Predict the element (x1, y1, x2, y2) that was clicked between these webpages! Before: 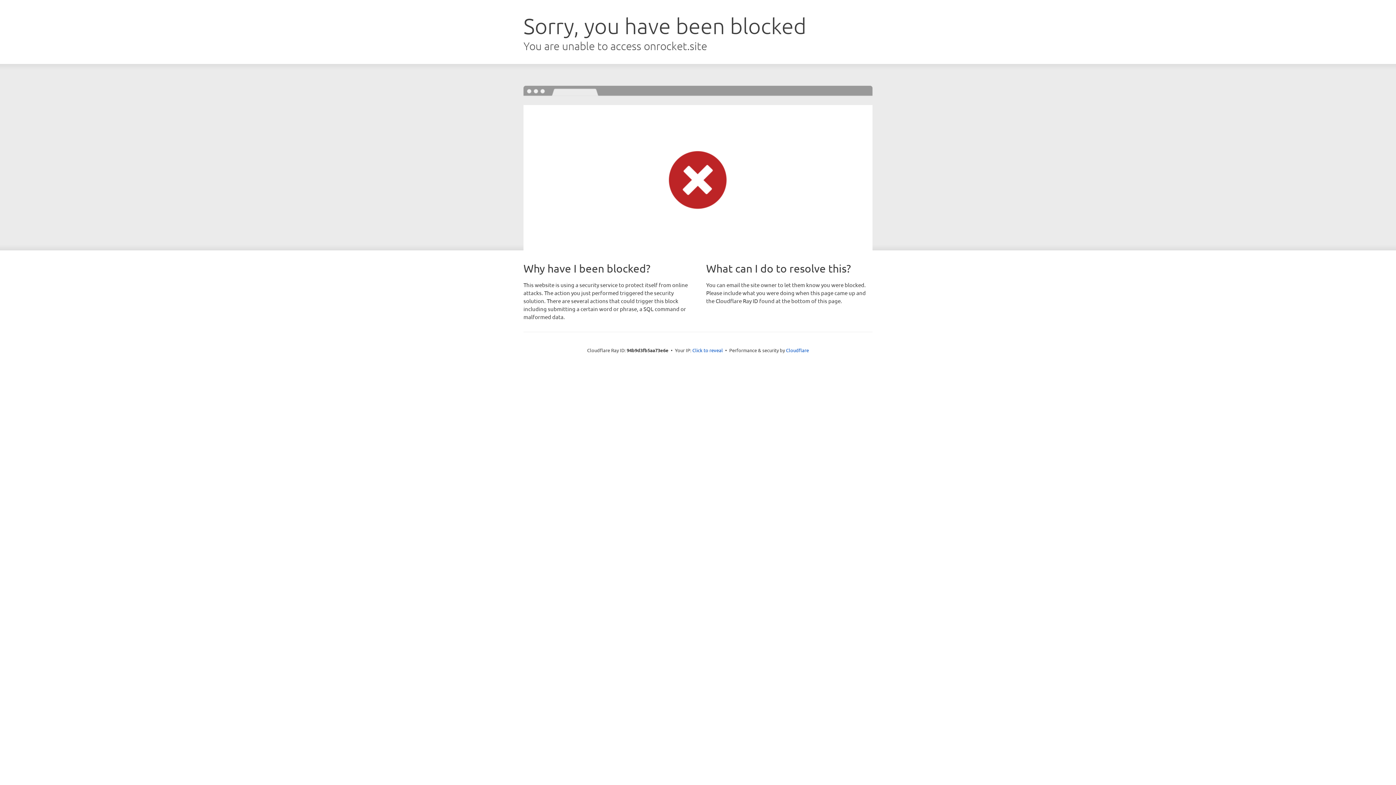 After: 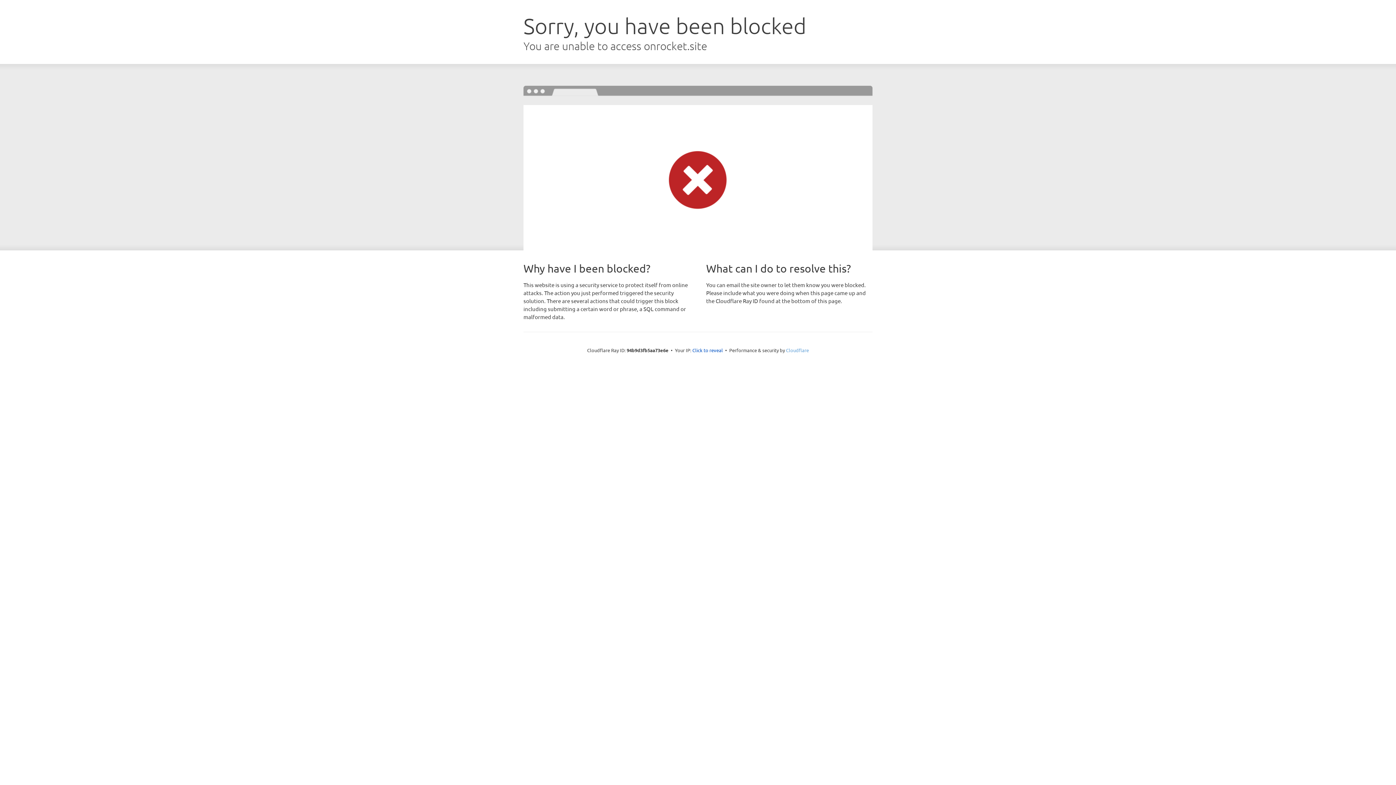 Action: label: Cloudflare bbox: (786, 347, 809, 353)